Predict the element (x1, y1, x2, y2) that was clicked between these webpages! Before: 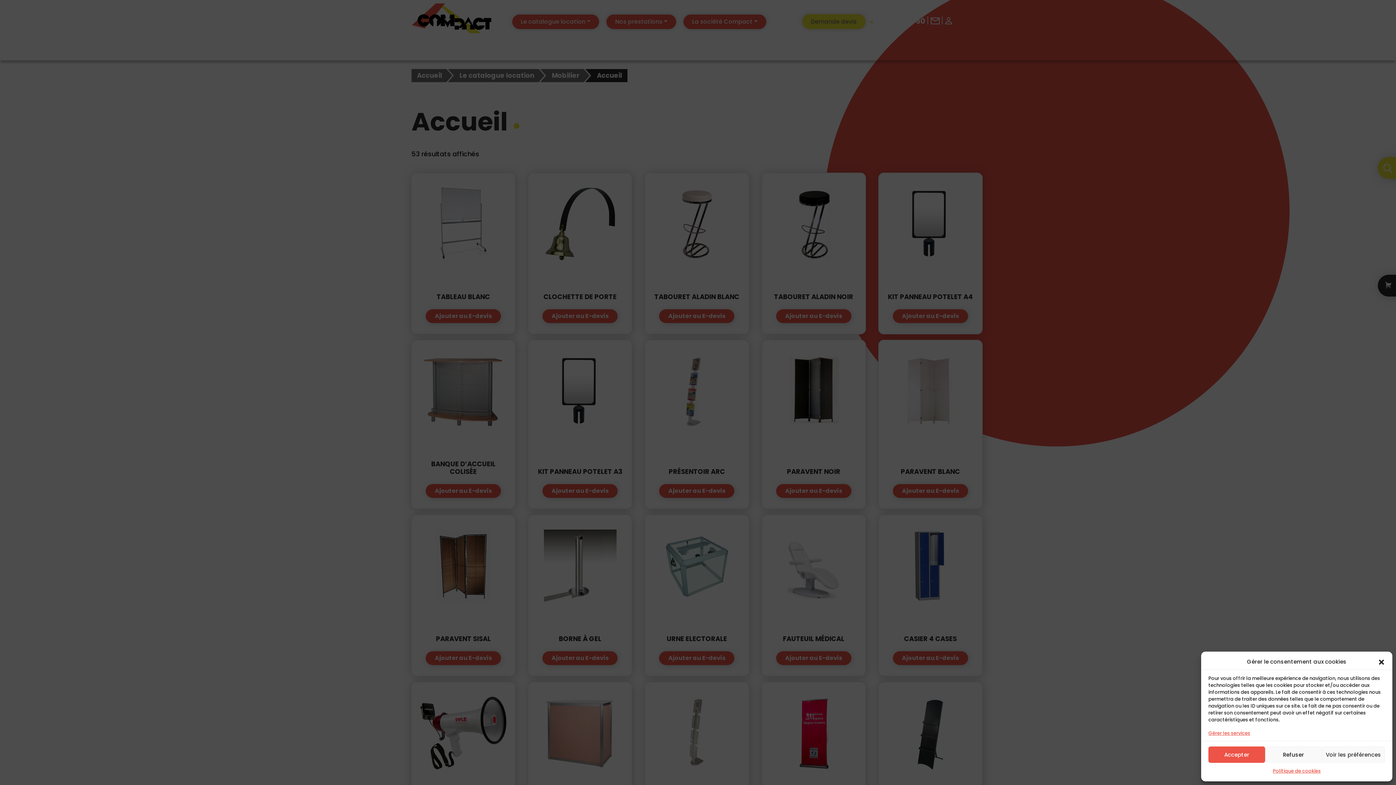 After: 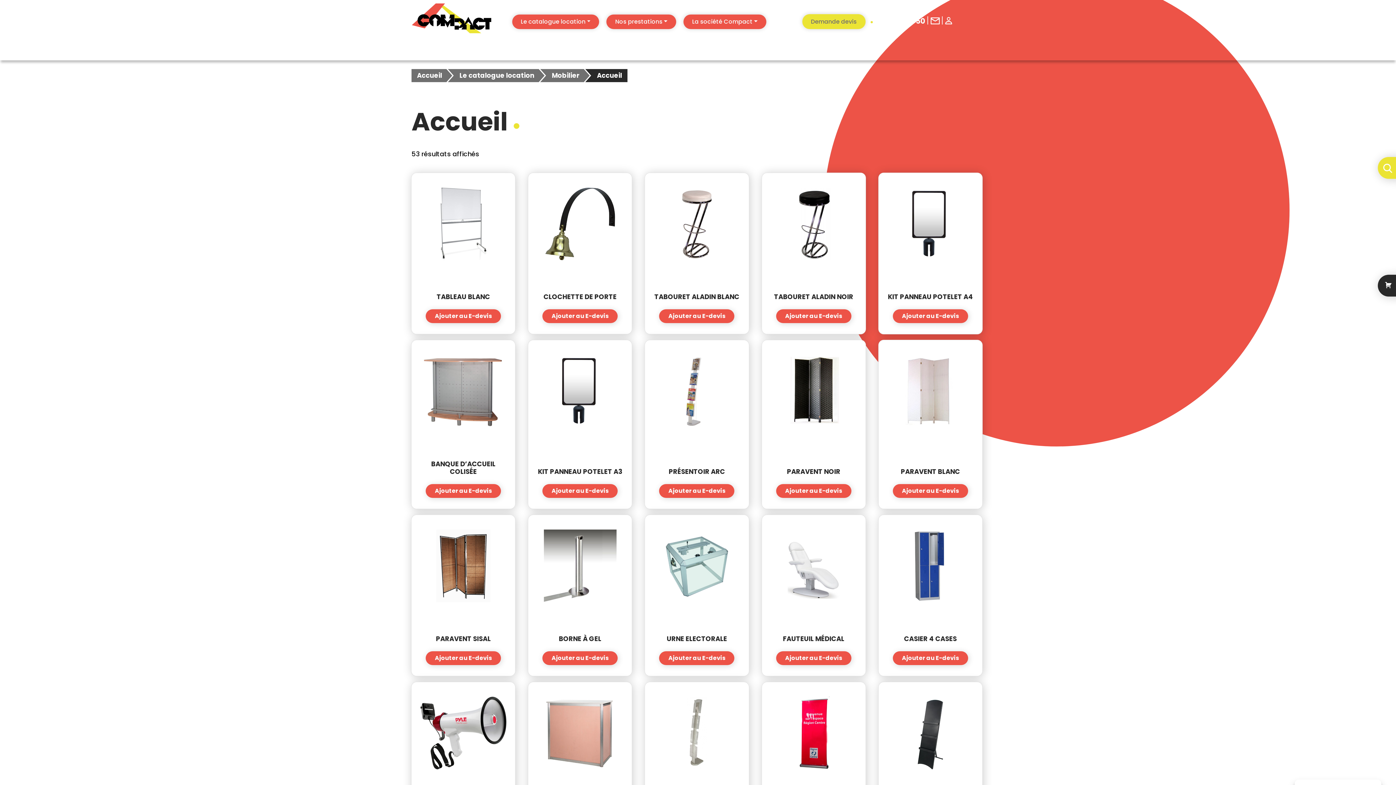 Action: label: Refuser bbox: (1265, 746, 1322, 763)